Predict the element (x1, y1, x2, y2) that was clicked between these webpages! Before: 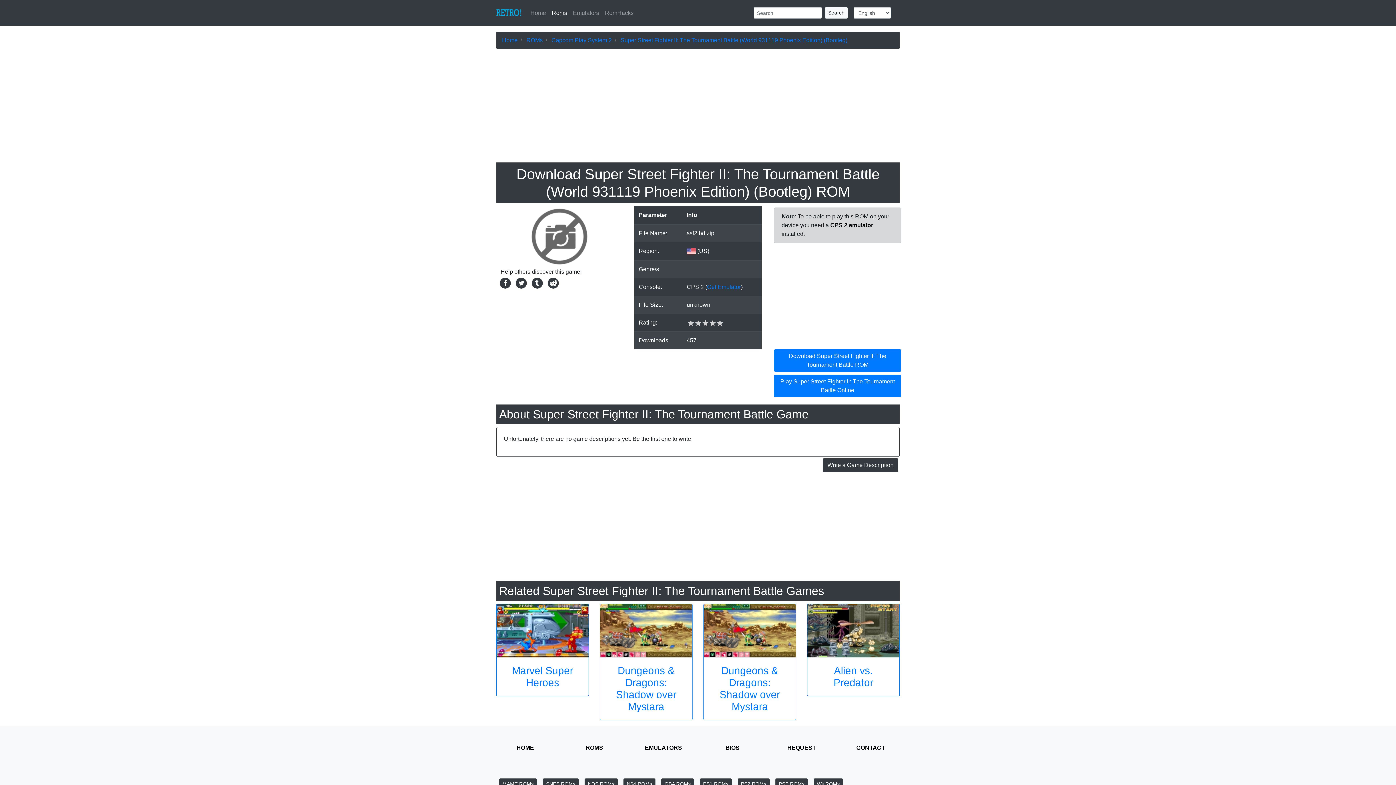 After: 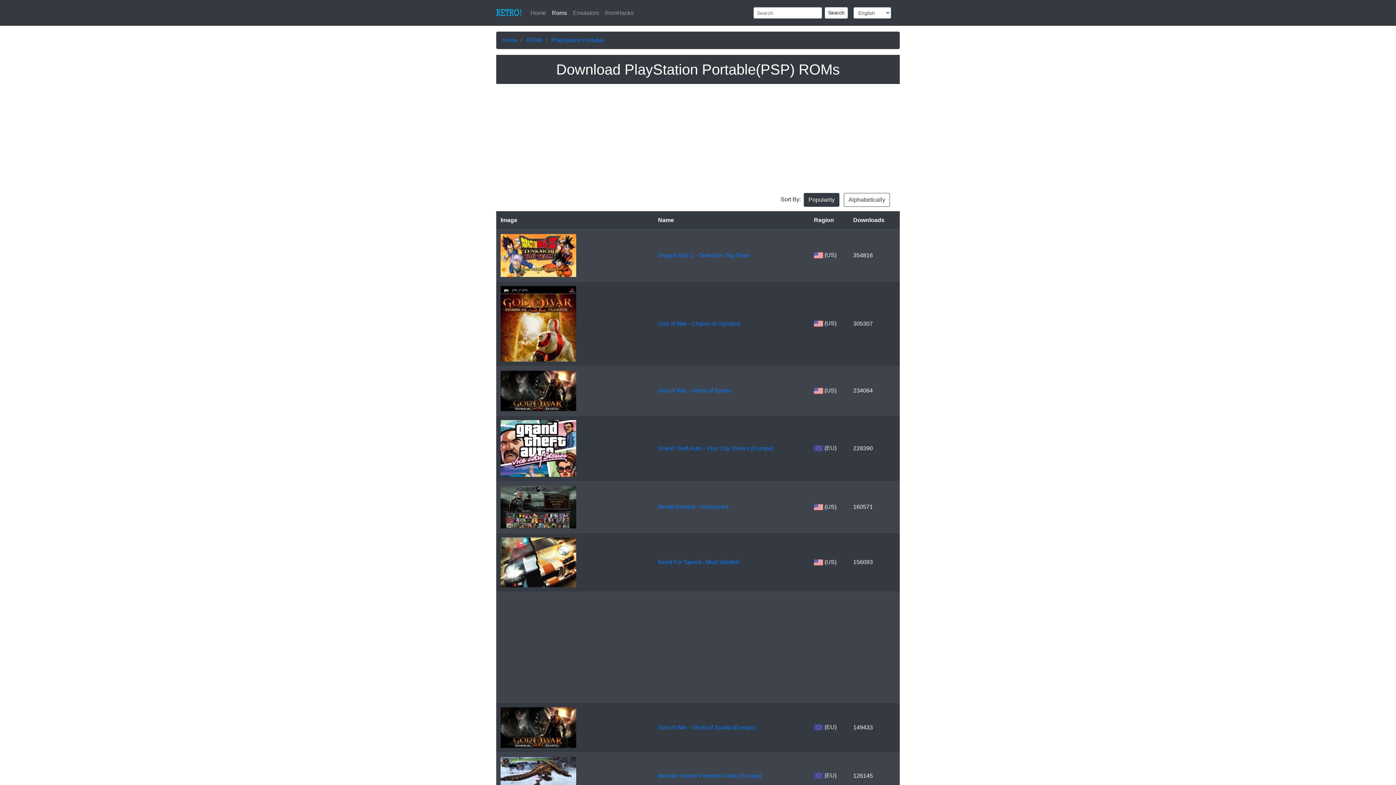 Action: bbox: (775, 778, 808, 790) label: PSP ROMs